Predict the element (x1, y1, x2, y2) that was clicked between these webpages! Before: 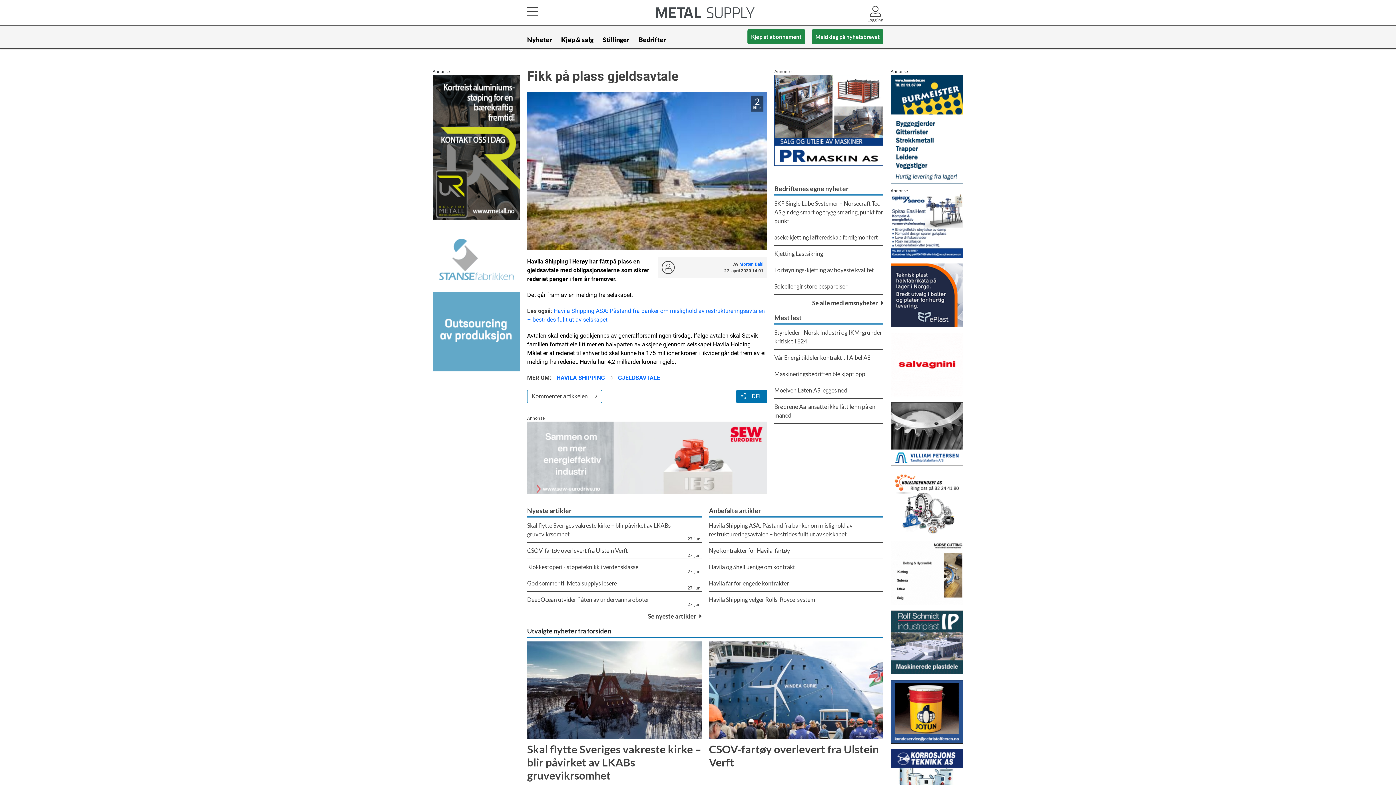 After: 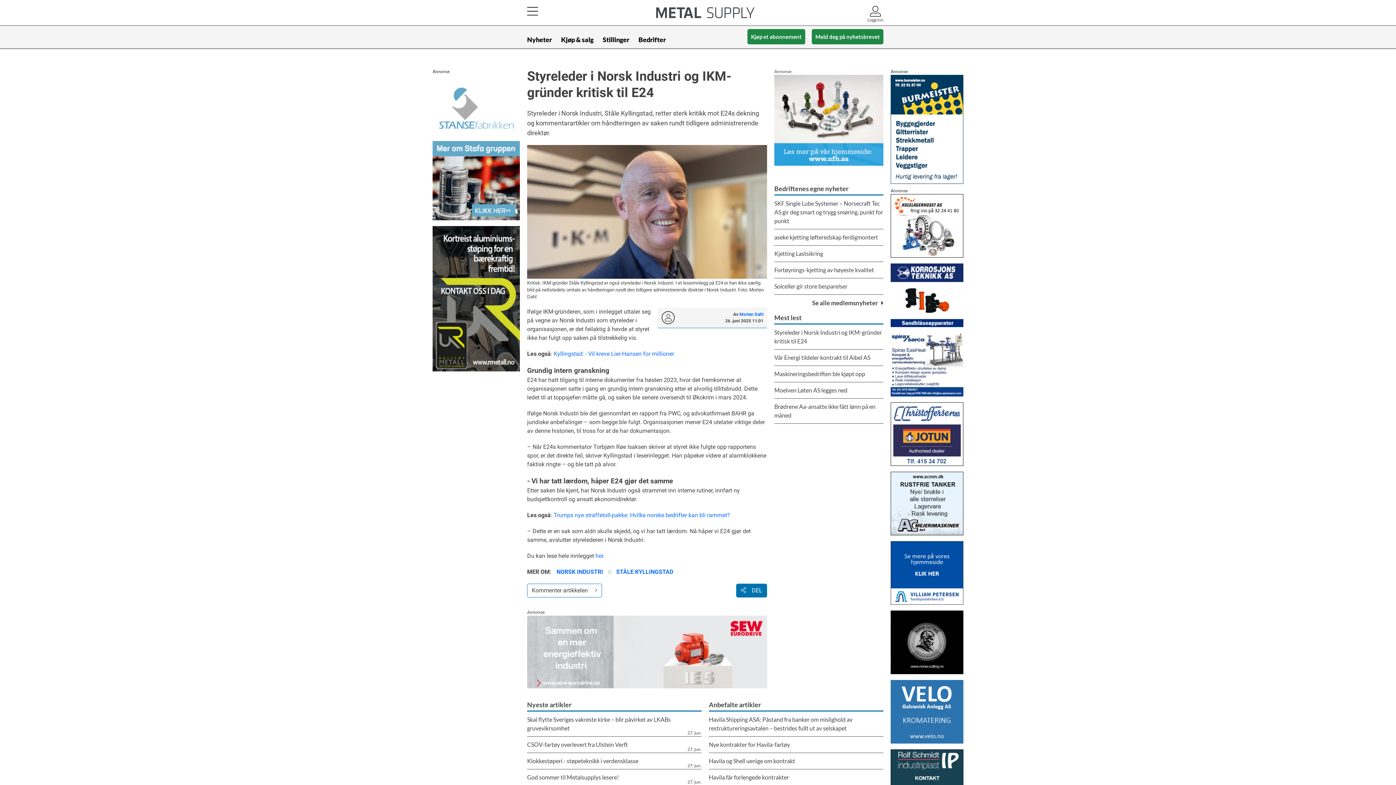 Action: bbox: (774, 324, 883, 349) label: Styreleder i Norsk Industri og IKM-gründer kritisk til E24